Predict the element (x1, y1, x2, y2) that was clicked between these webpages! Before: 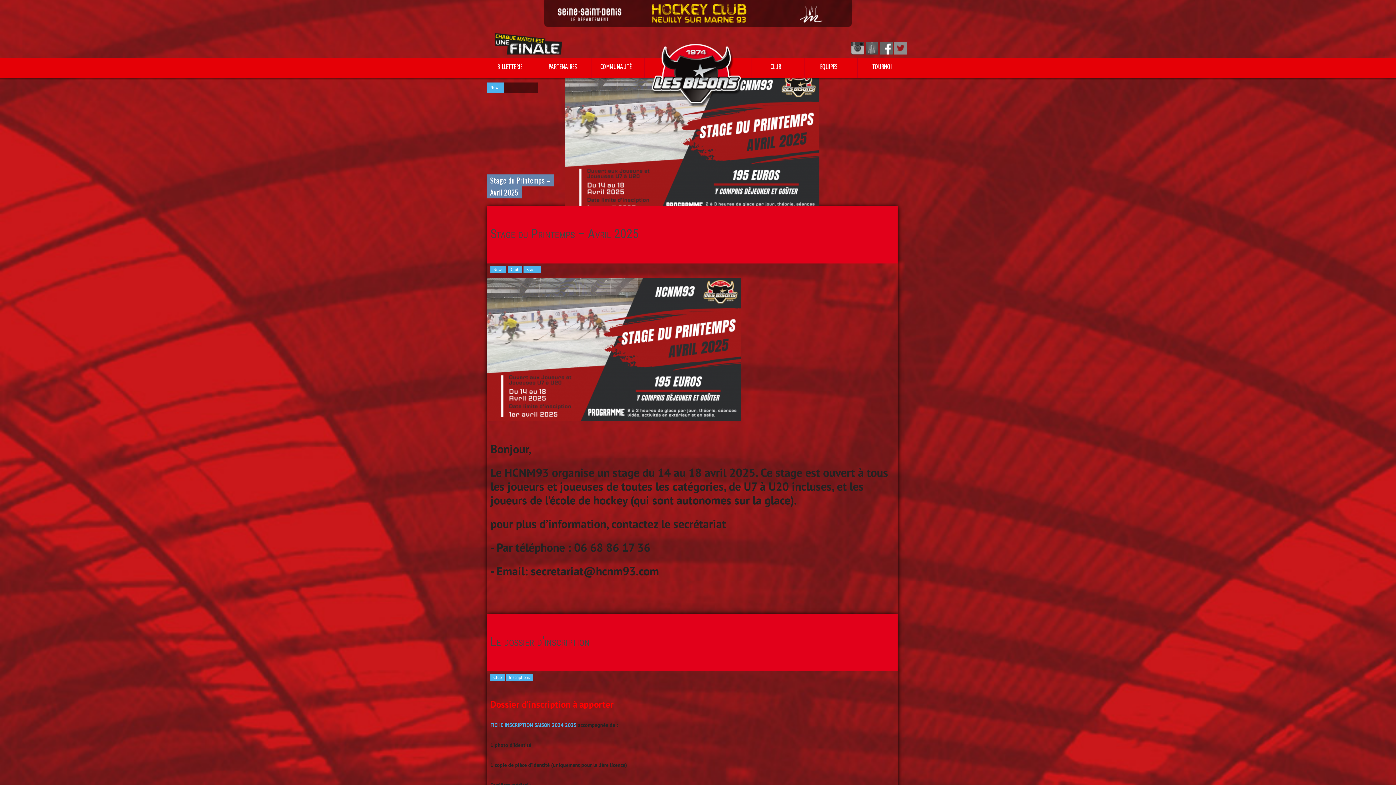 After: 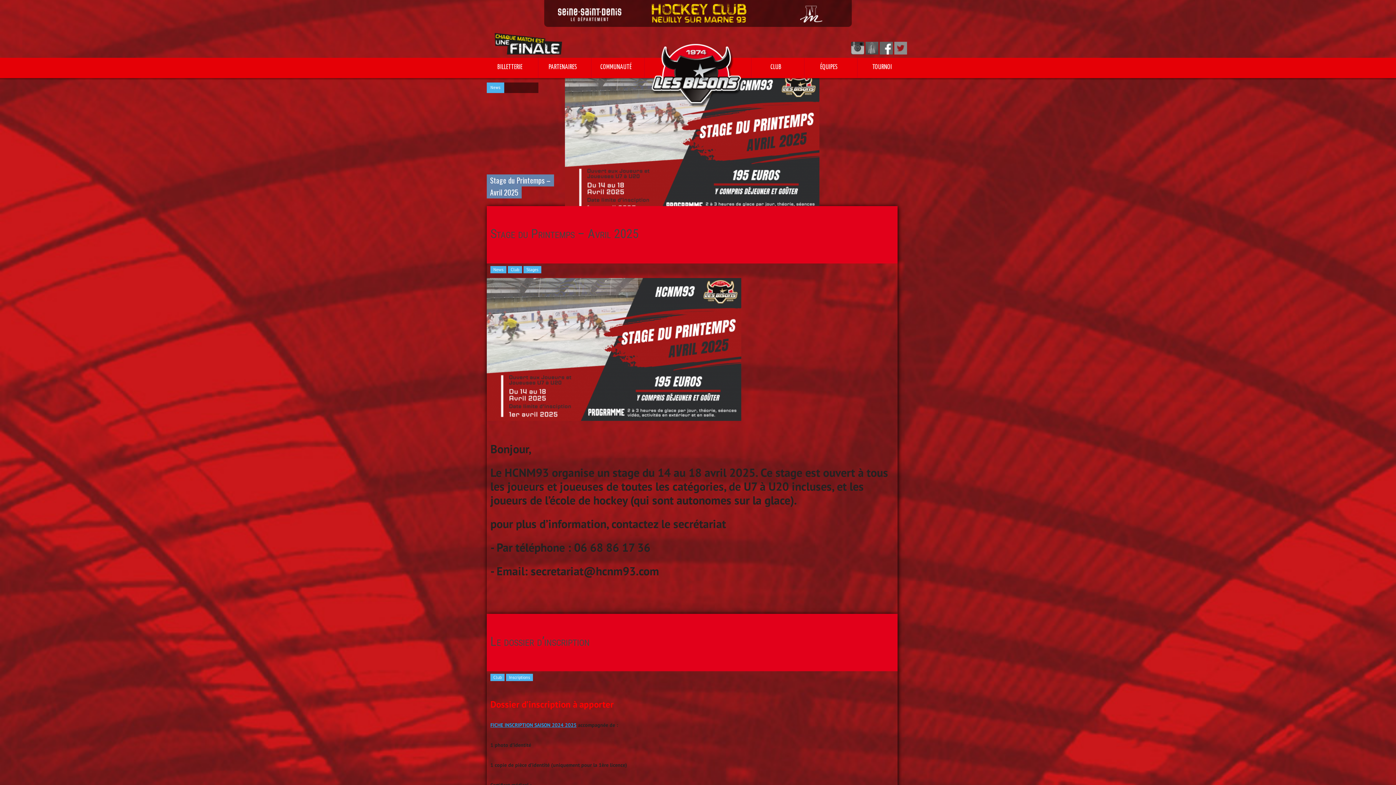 Action: bbox: (490, 722, 576, 728) label: FICHE INSCRIPTION SAISON 2024 2025